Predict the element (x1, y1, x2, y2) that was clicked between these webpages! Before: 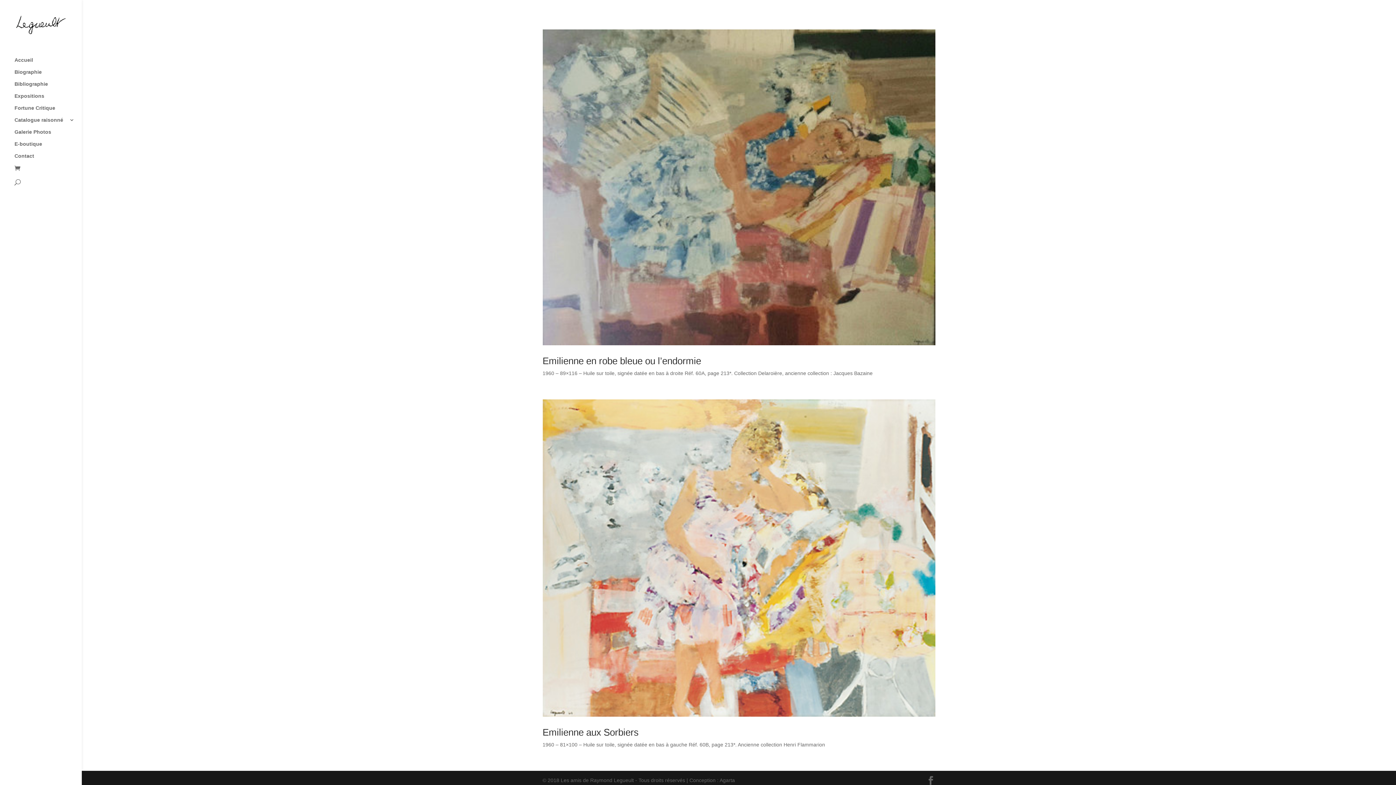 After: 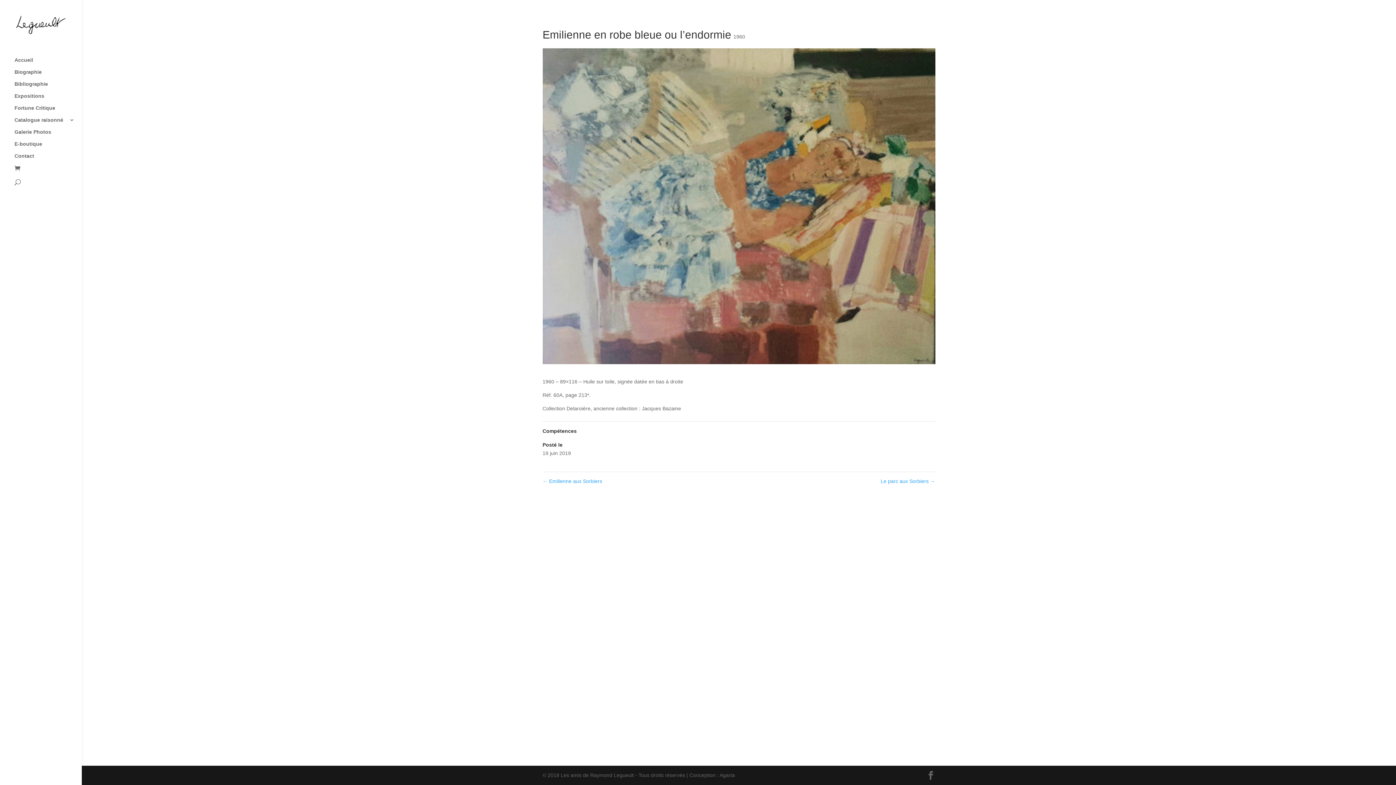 Action: bbox: (542, 29, 935, 345)